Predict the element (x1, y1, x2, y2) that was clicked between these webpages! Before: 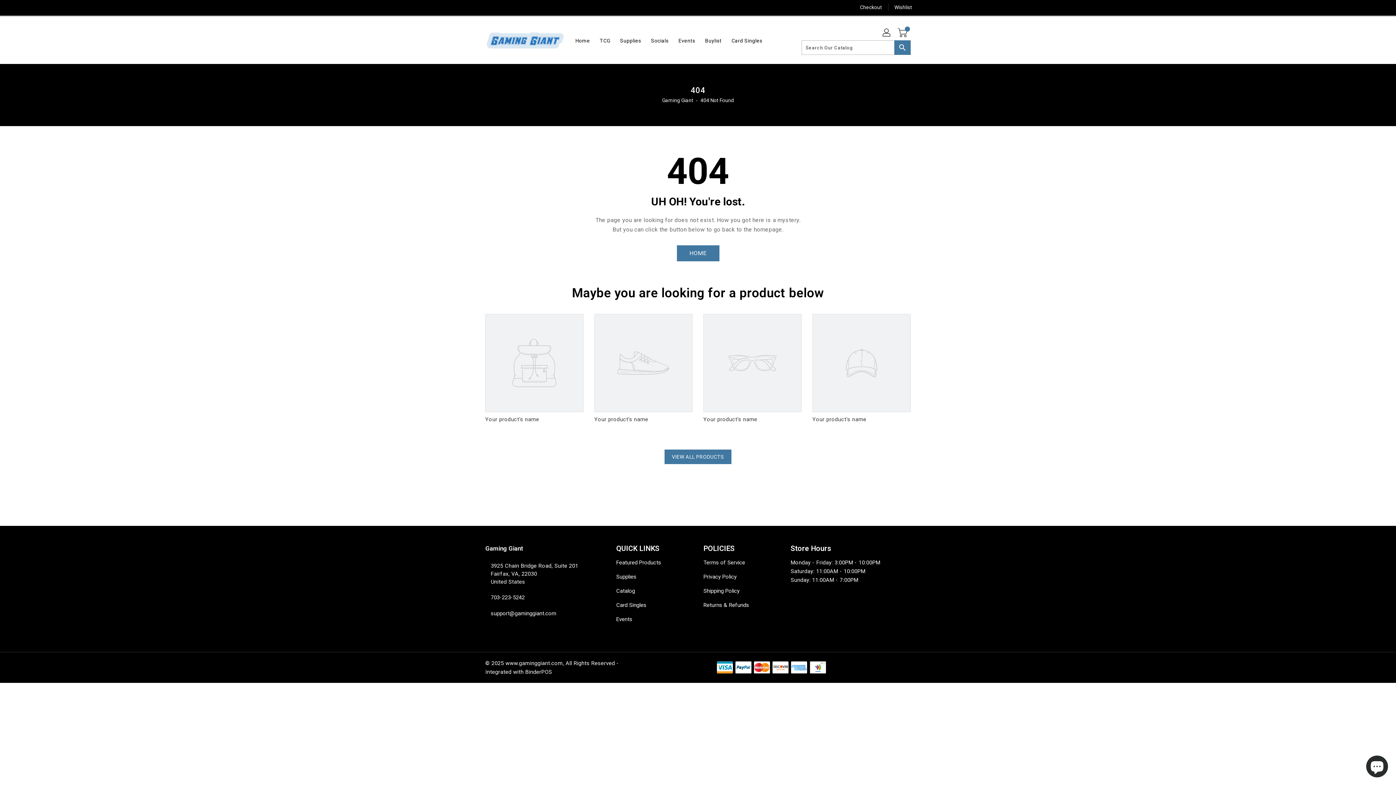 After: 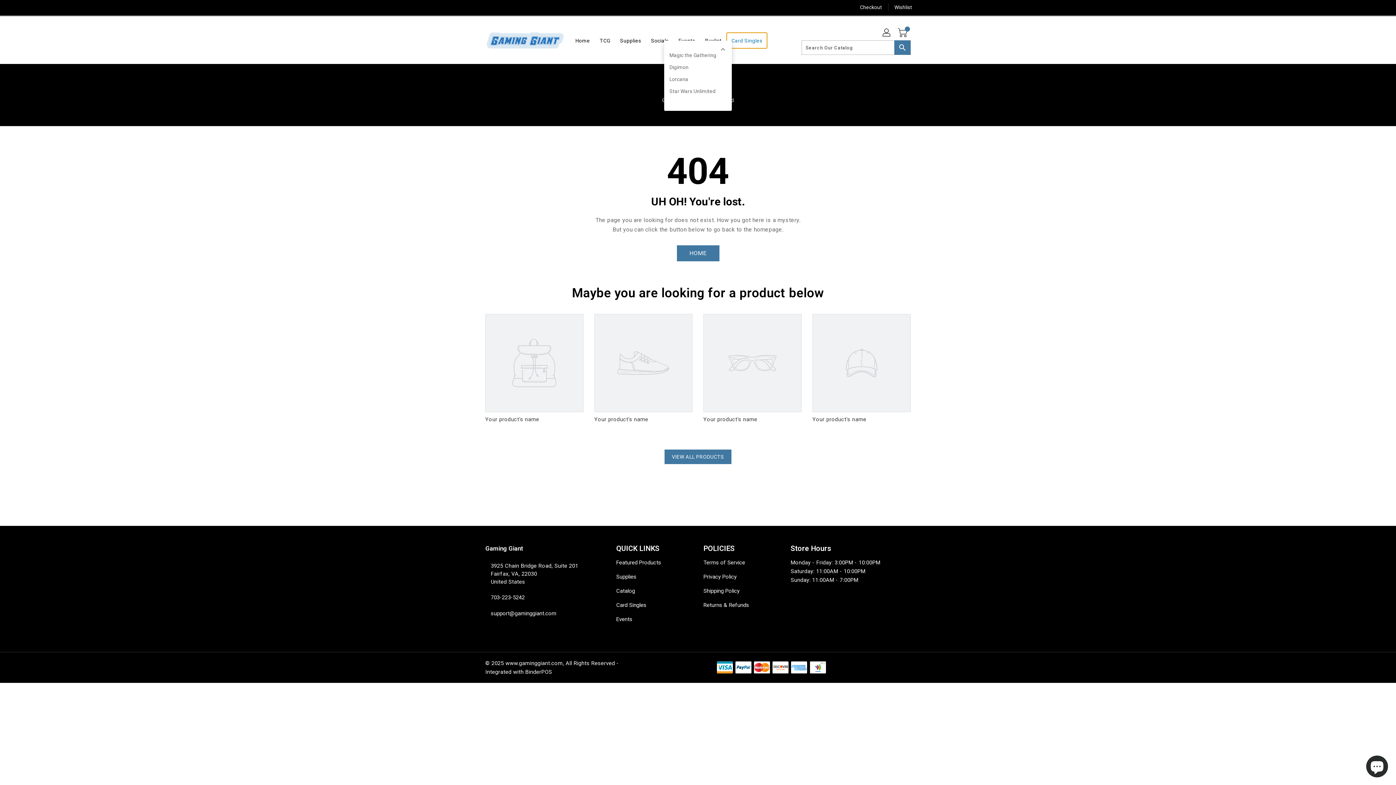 Action: label: Card Singles bbox: (727, 32, 766, 47)